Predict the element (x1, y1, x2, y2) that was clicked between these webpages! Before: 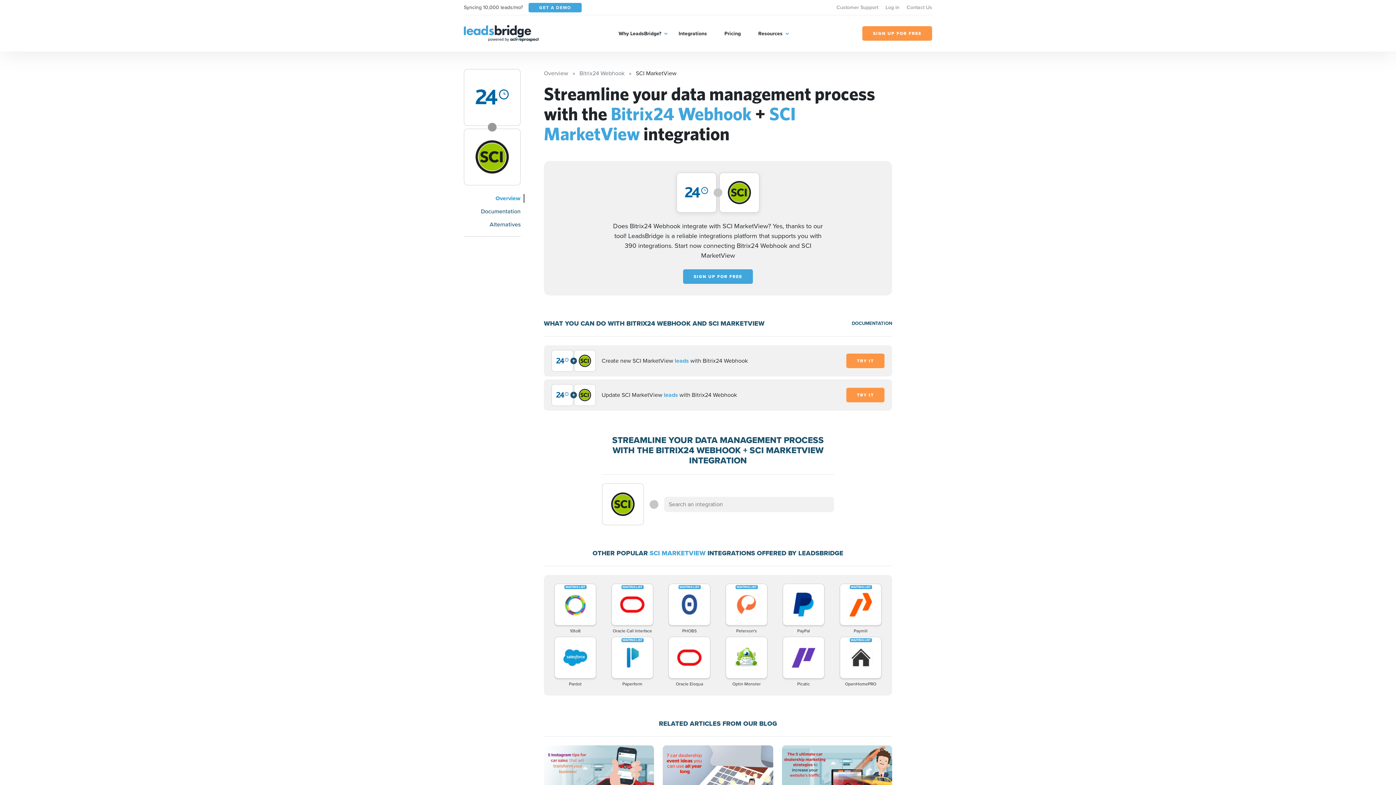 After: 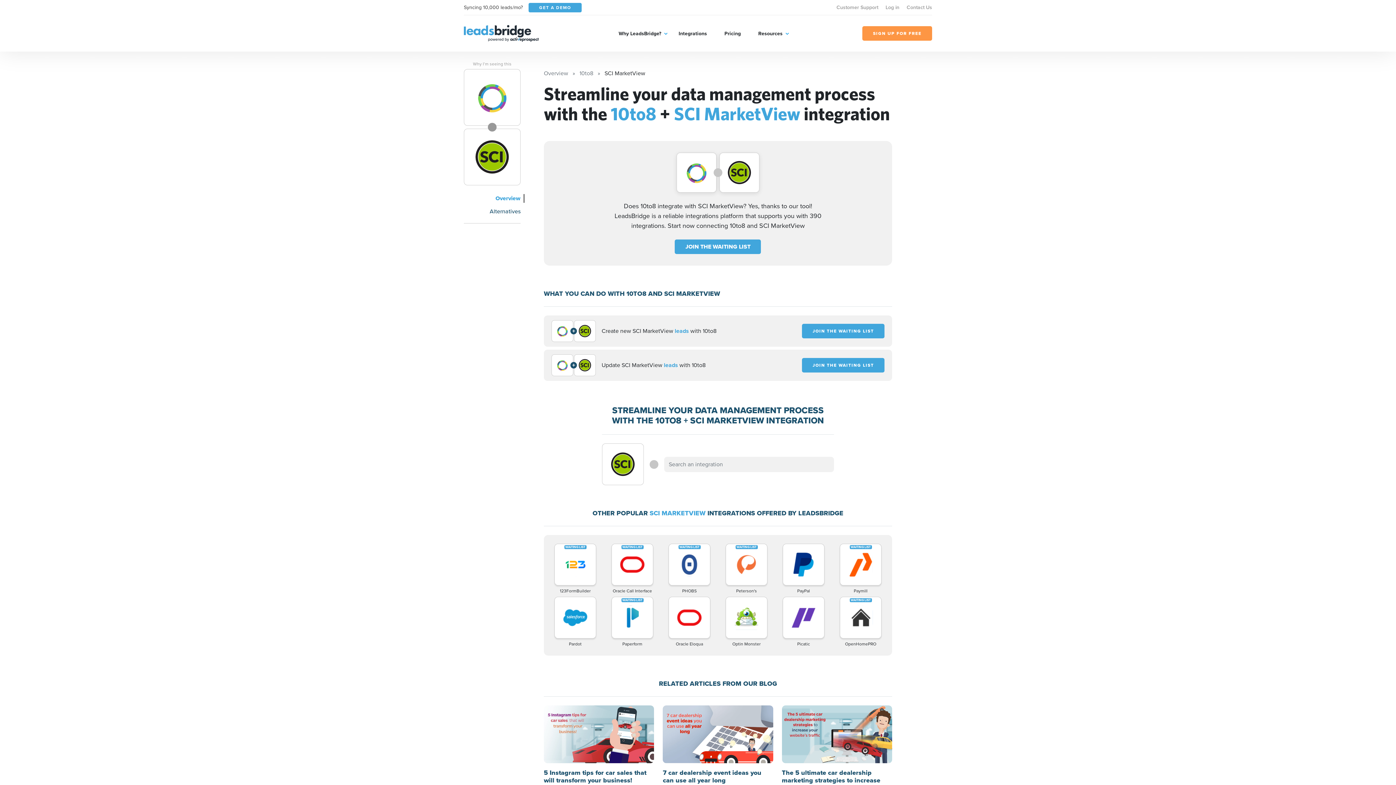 Action: label: 10to8 bbox: (548, 584, 602, 634)